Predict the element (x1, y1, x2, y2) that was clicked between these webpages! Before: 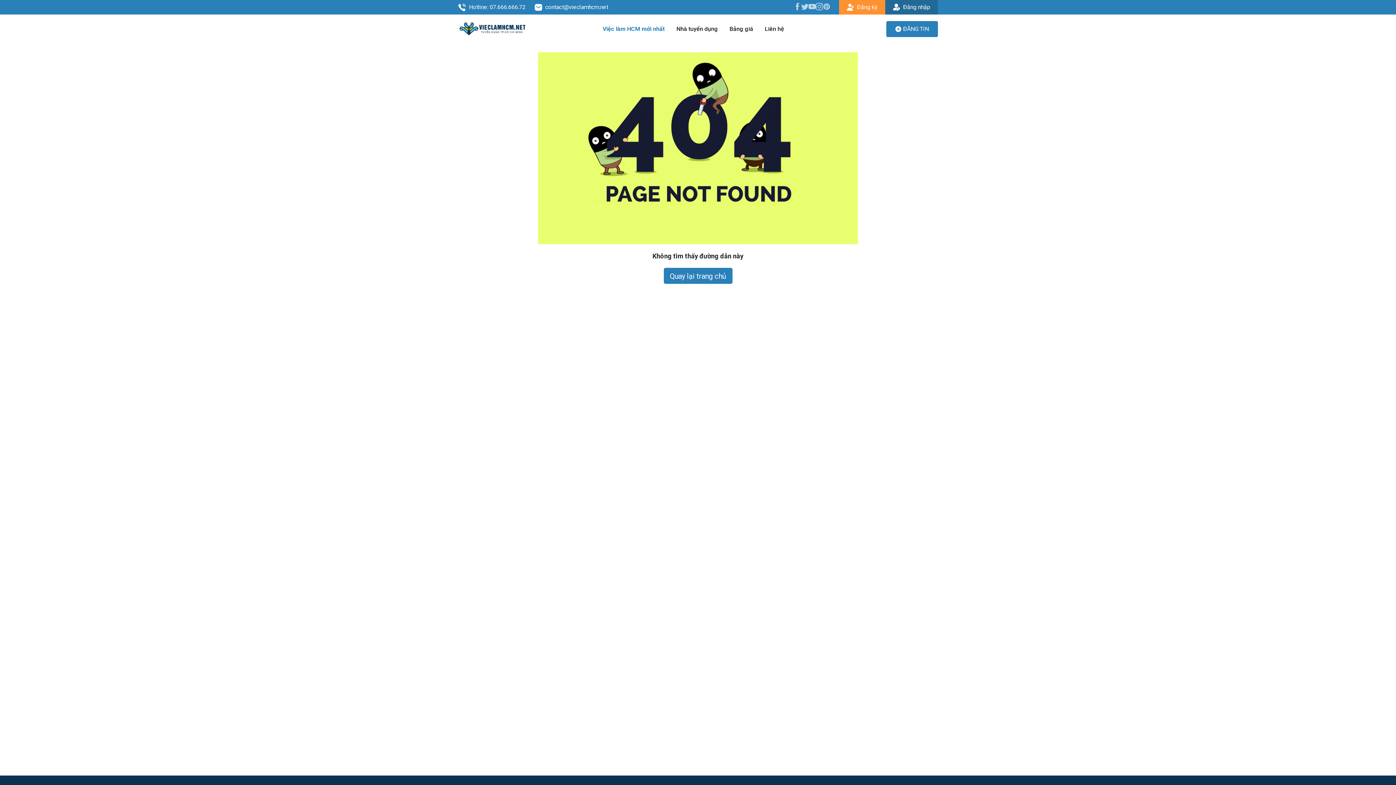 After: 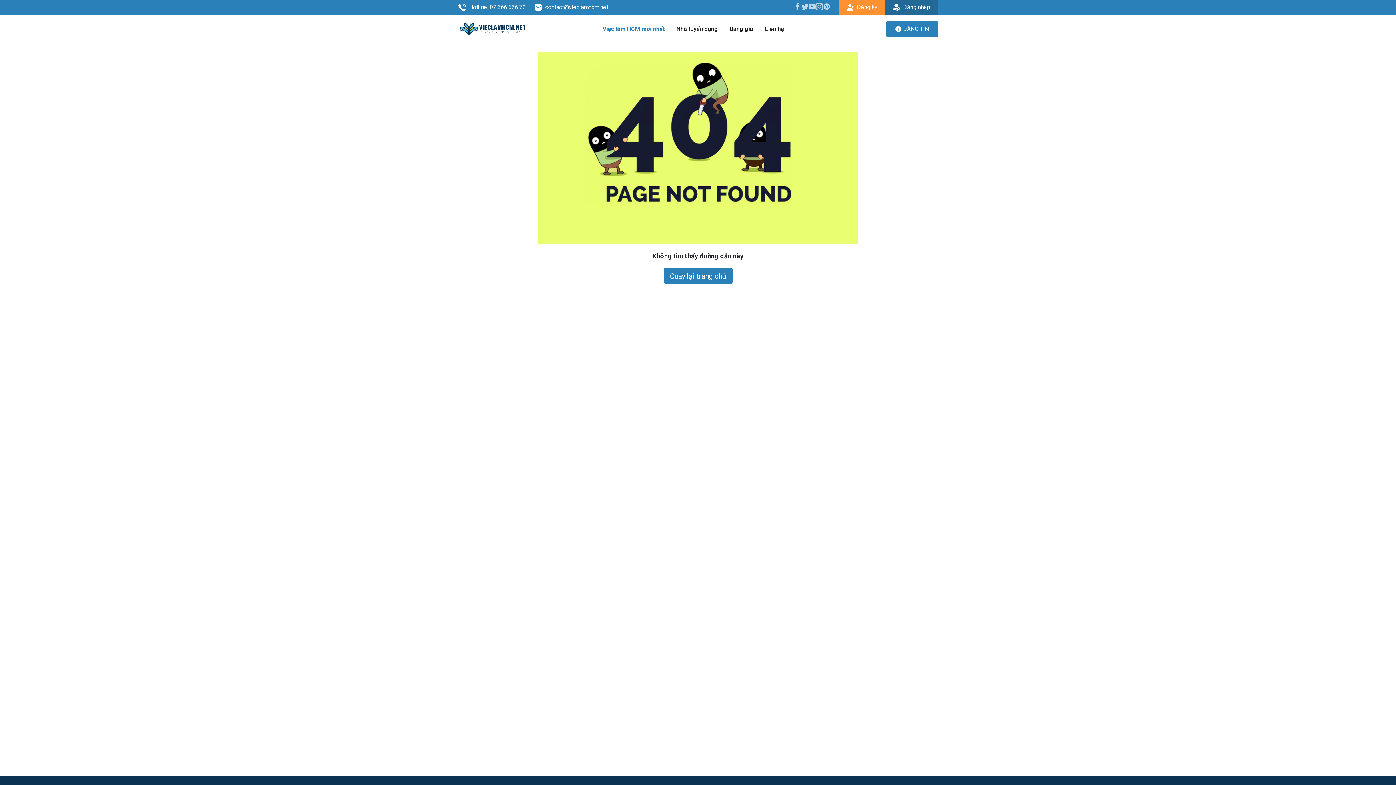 Action: label: Hotline: 07.666.666.72 bbox: (458, 2, 525, 11)